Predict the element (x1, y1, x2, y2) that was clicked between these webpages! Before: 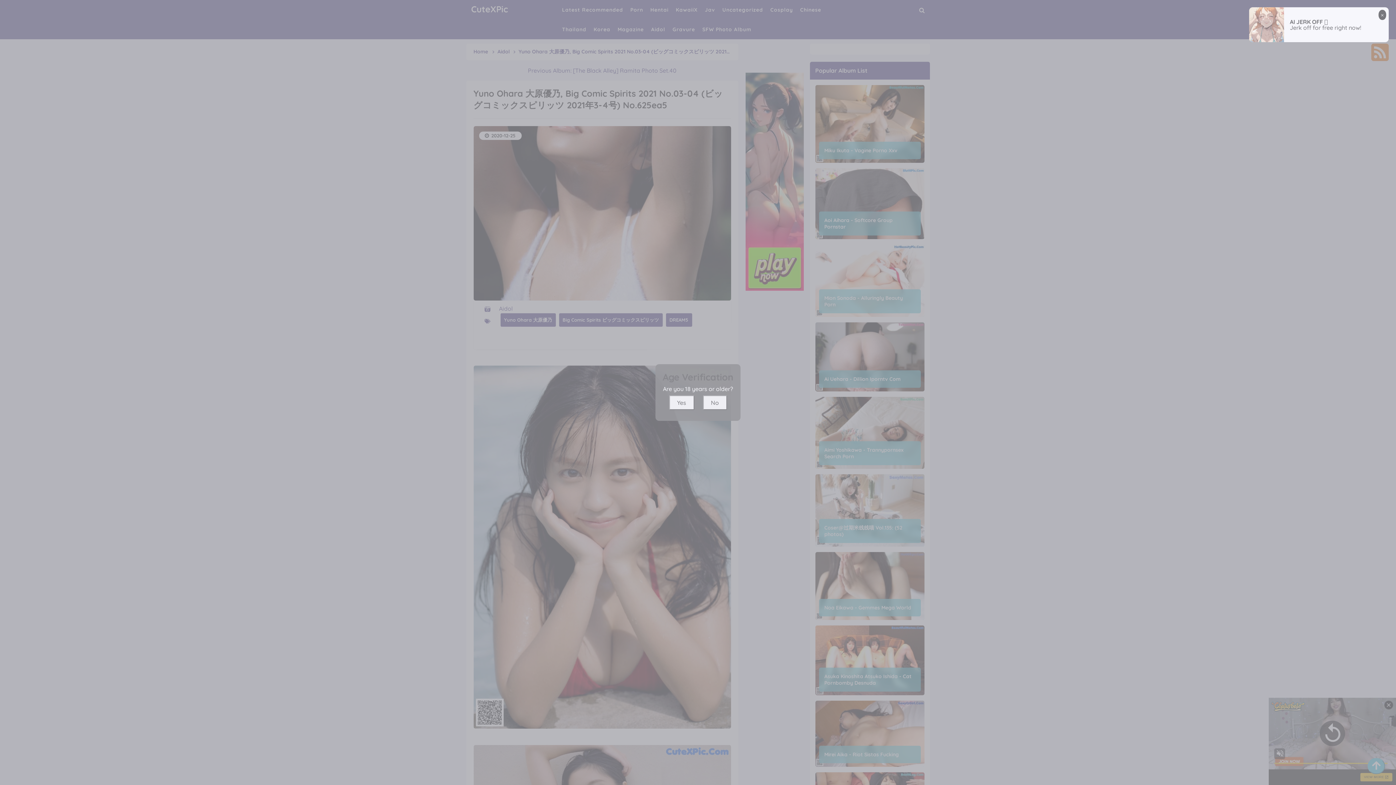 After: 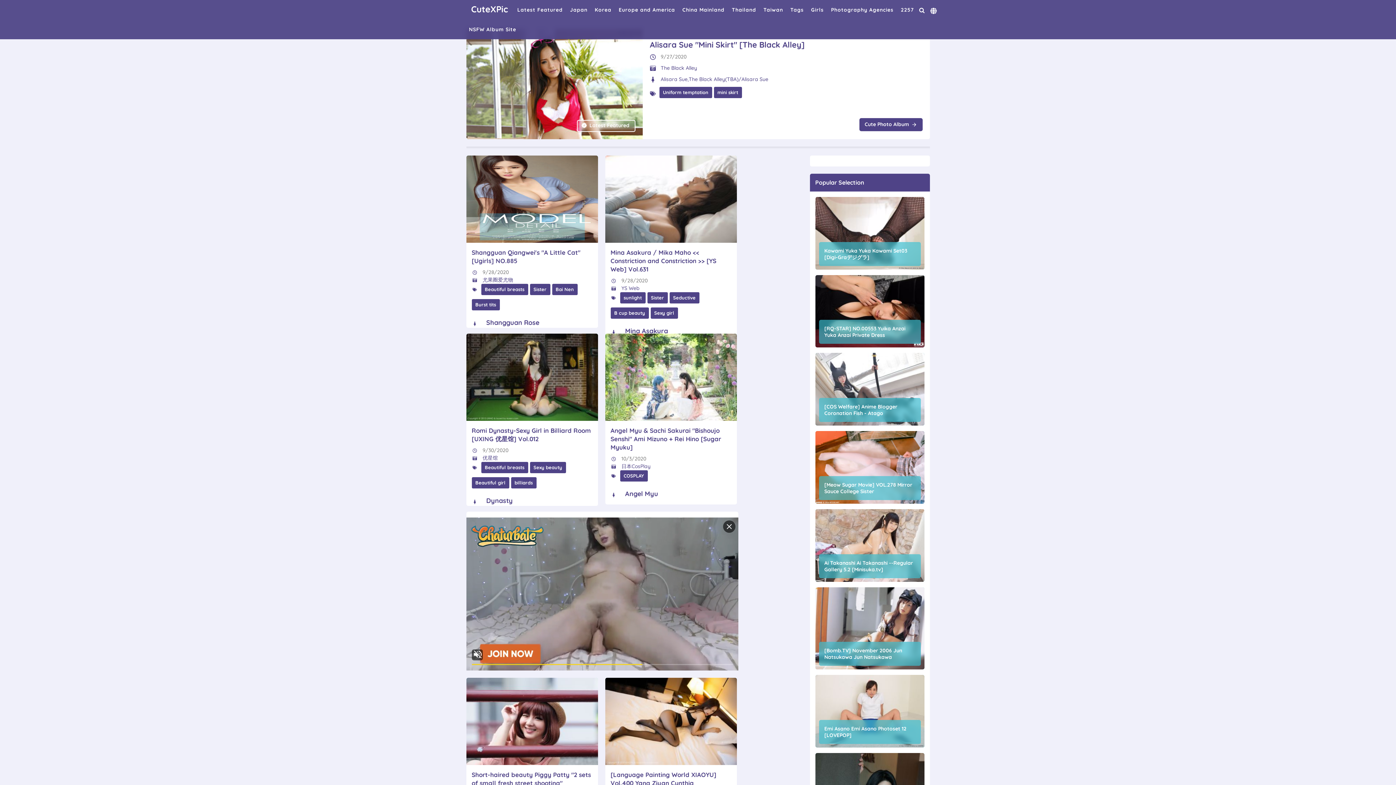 Action: label: No bbox: (703, 395, 727, 410)